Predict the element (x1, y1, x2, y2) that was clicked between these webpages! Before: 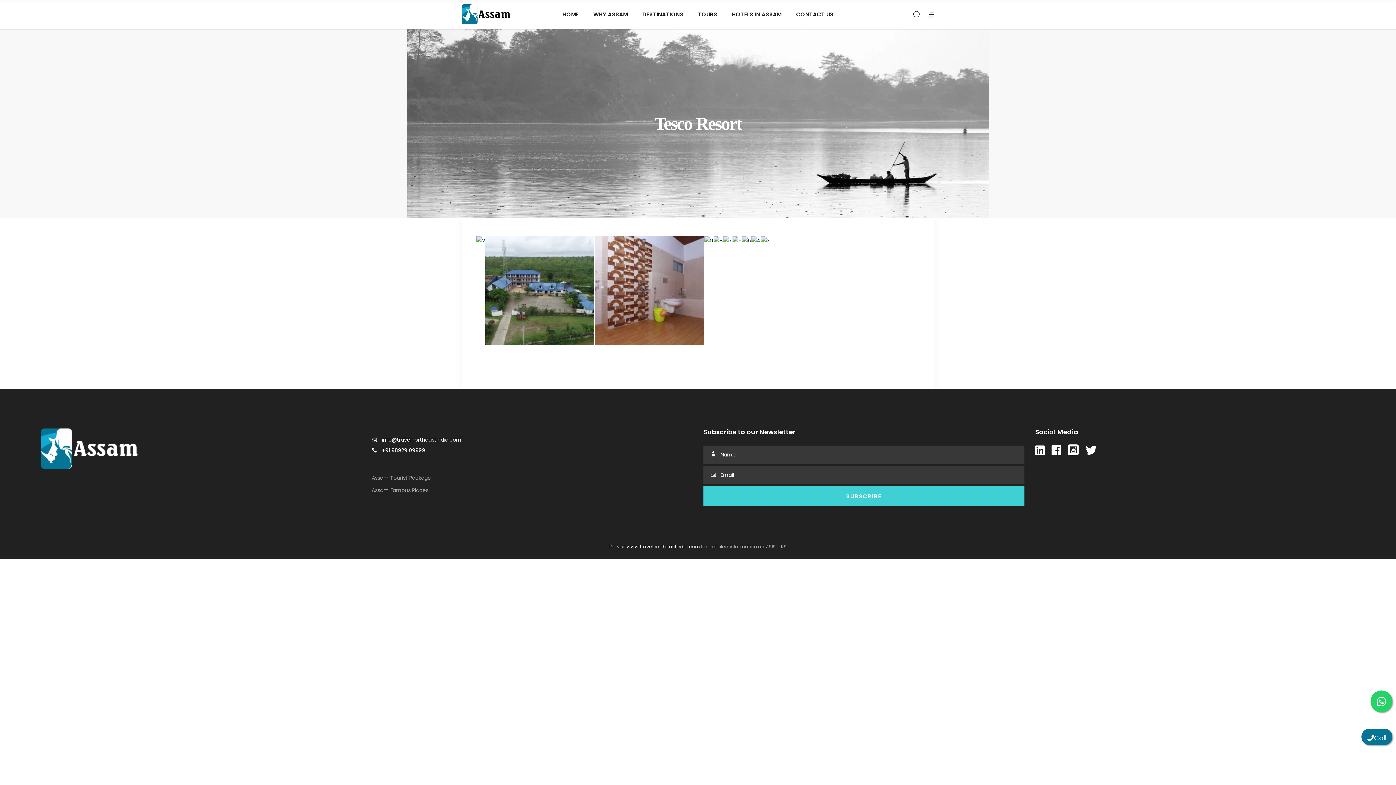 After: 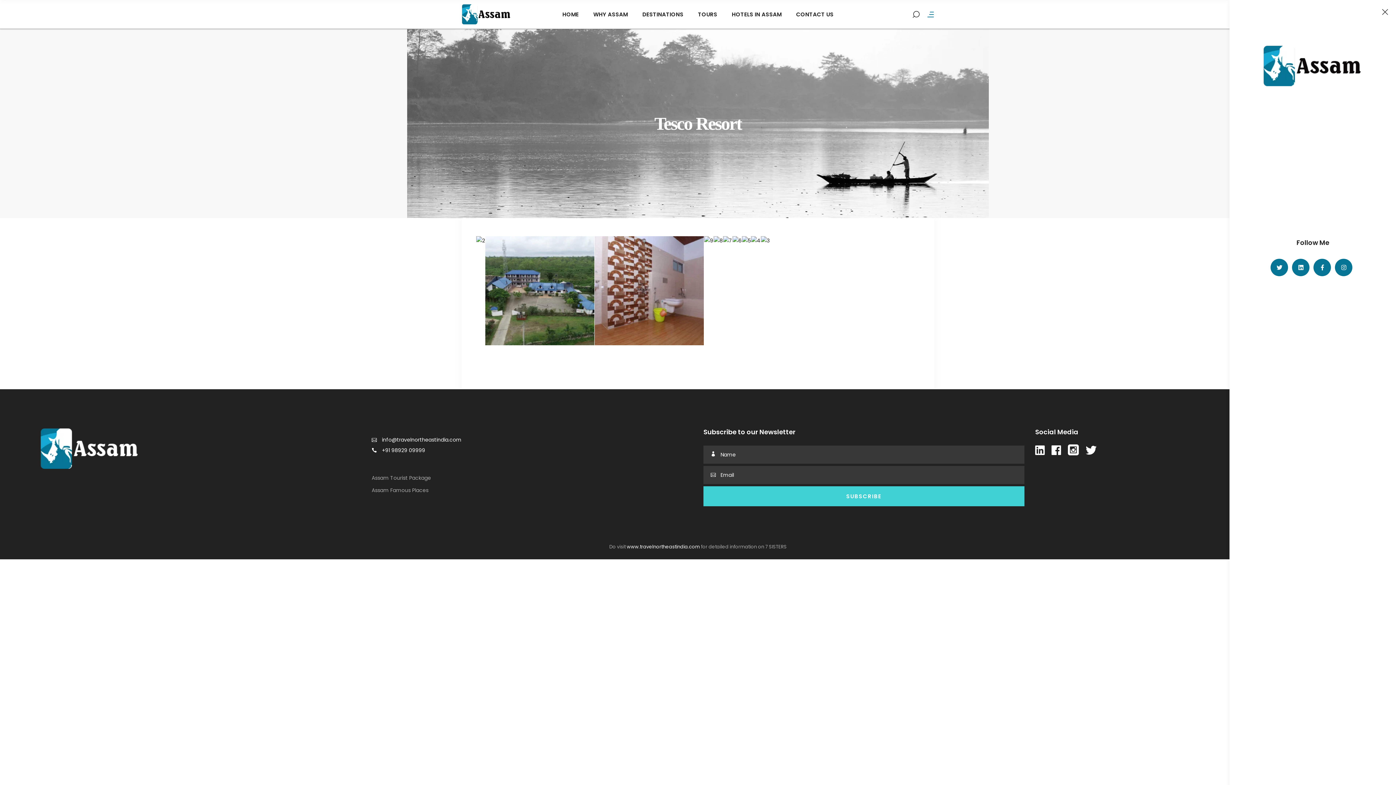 Action: bbox: (927, 9, 934, 19)